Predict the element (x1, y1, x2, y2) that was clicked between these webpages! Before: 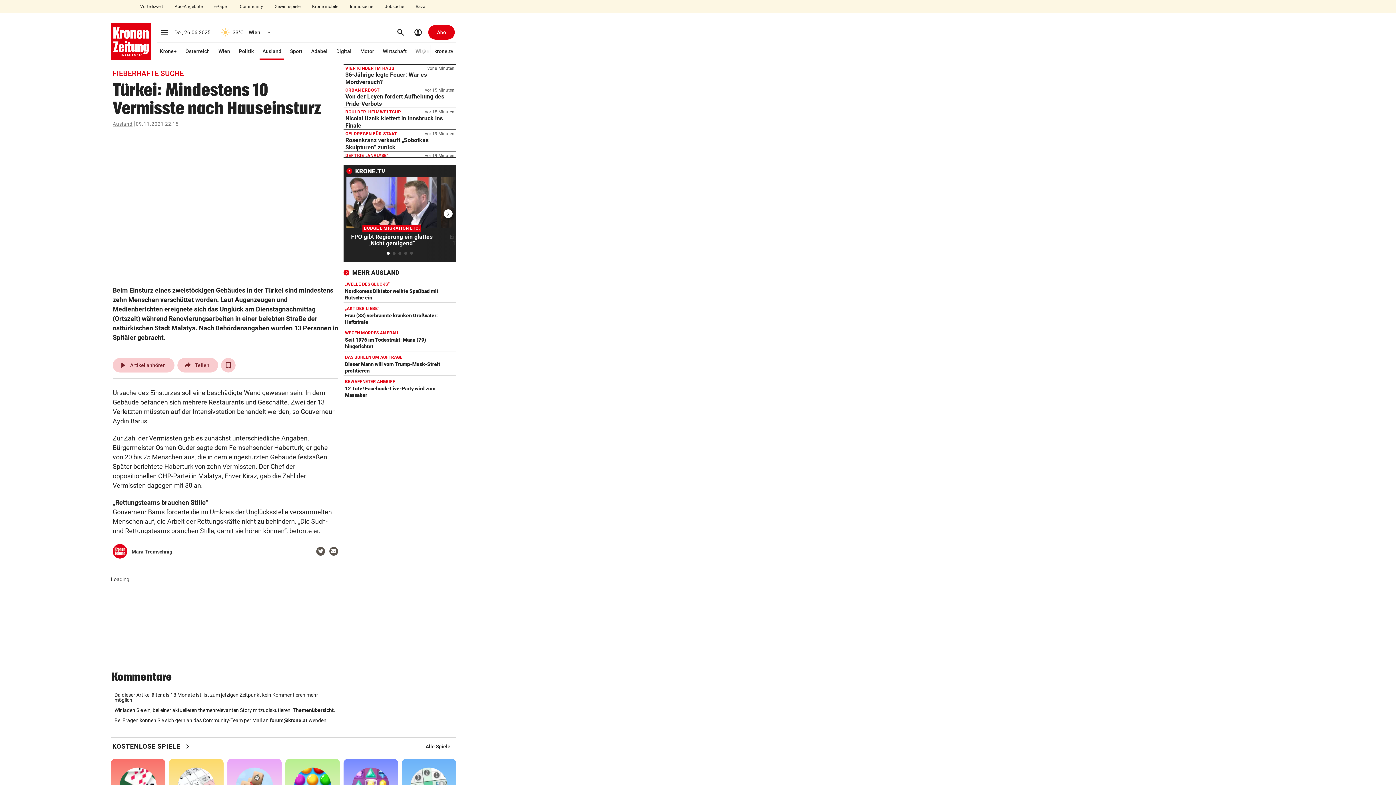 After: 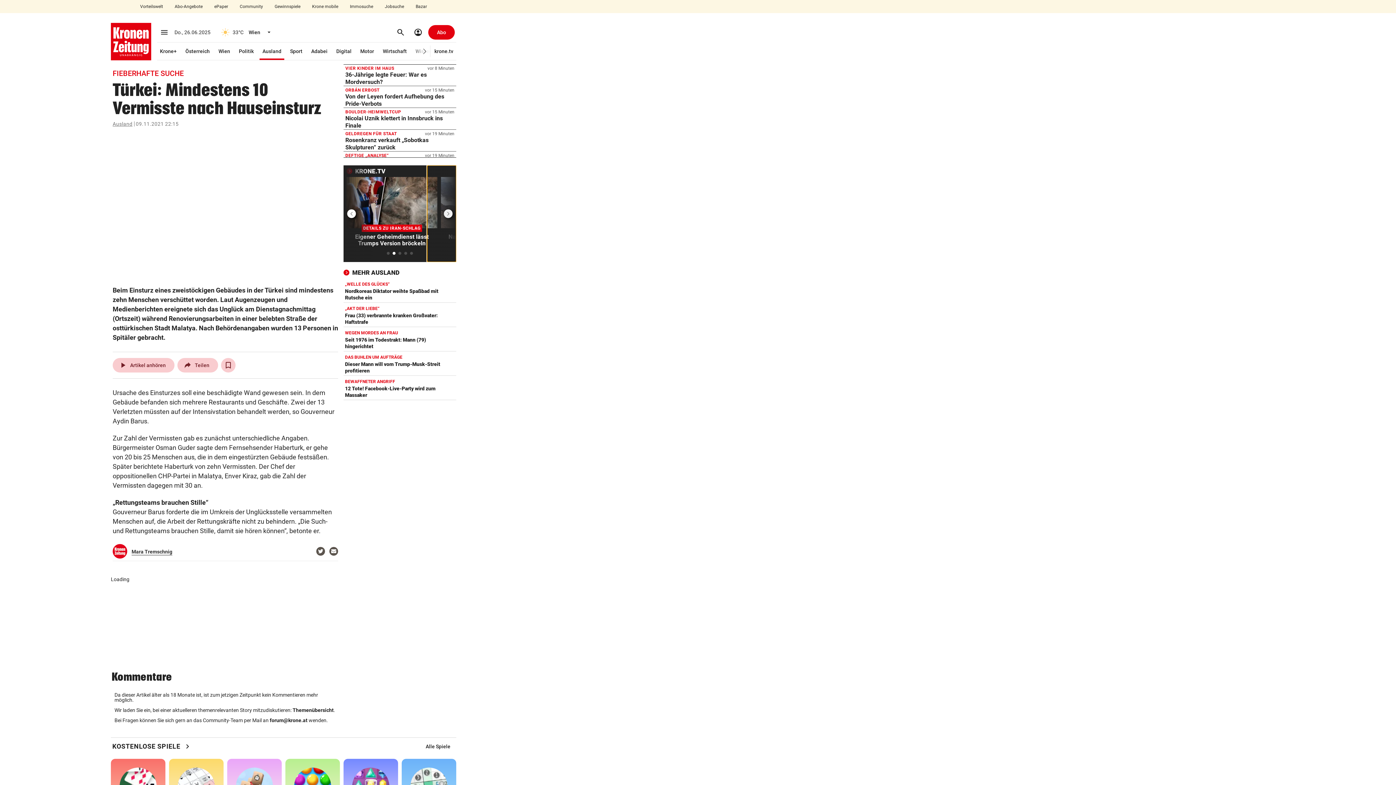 Action: label: Next slide bbox: (427, 165, 456, 262)